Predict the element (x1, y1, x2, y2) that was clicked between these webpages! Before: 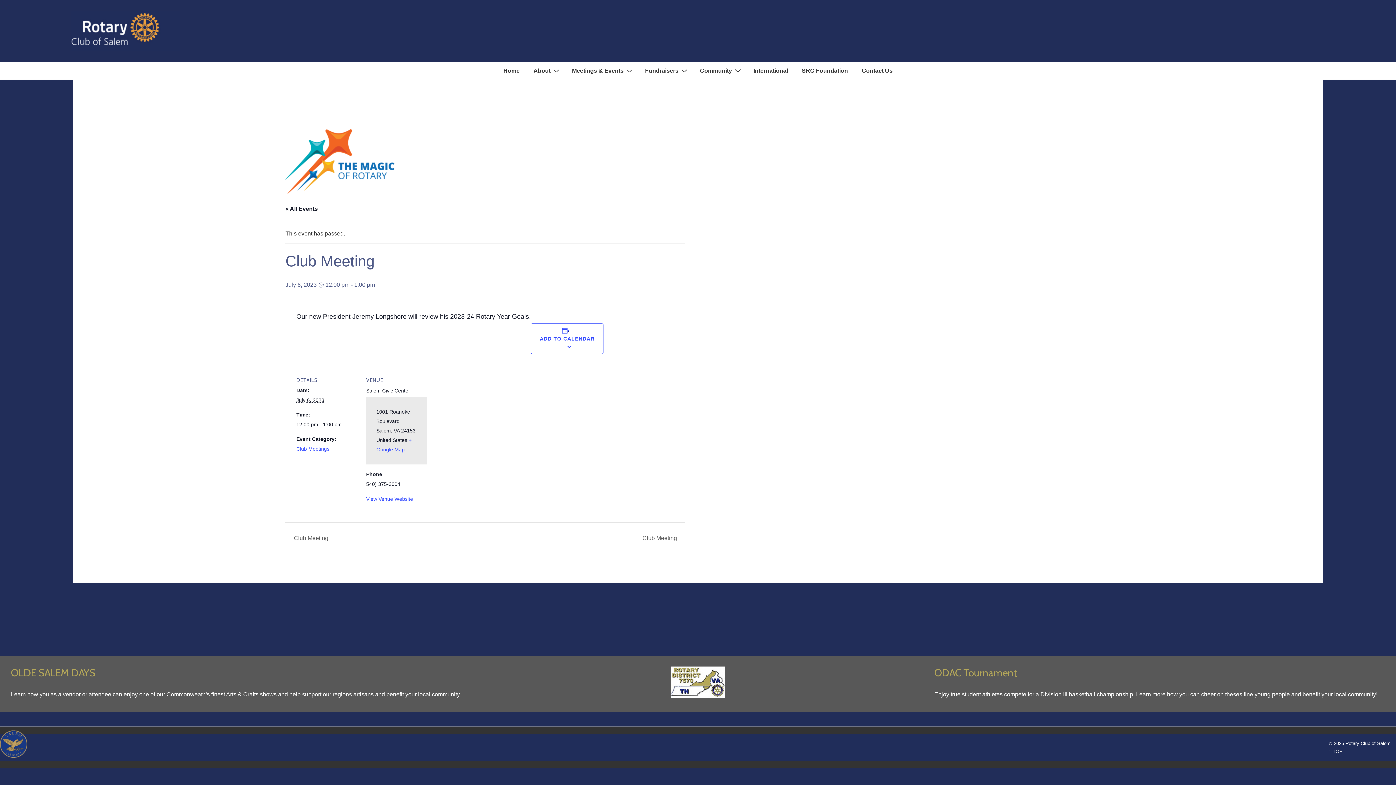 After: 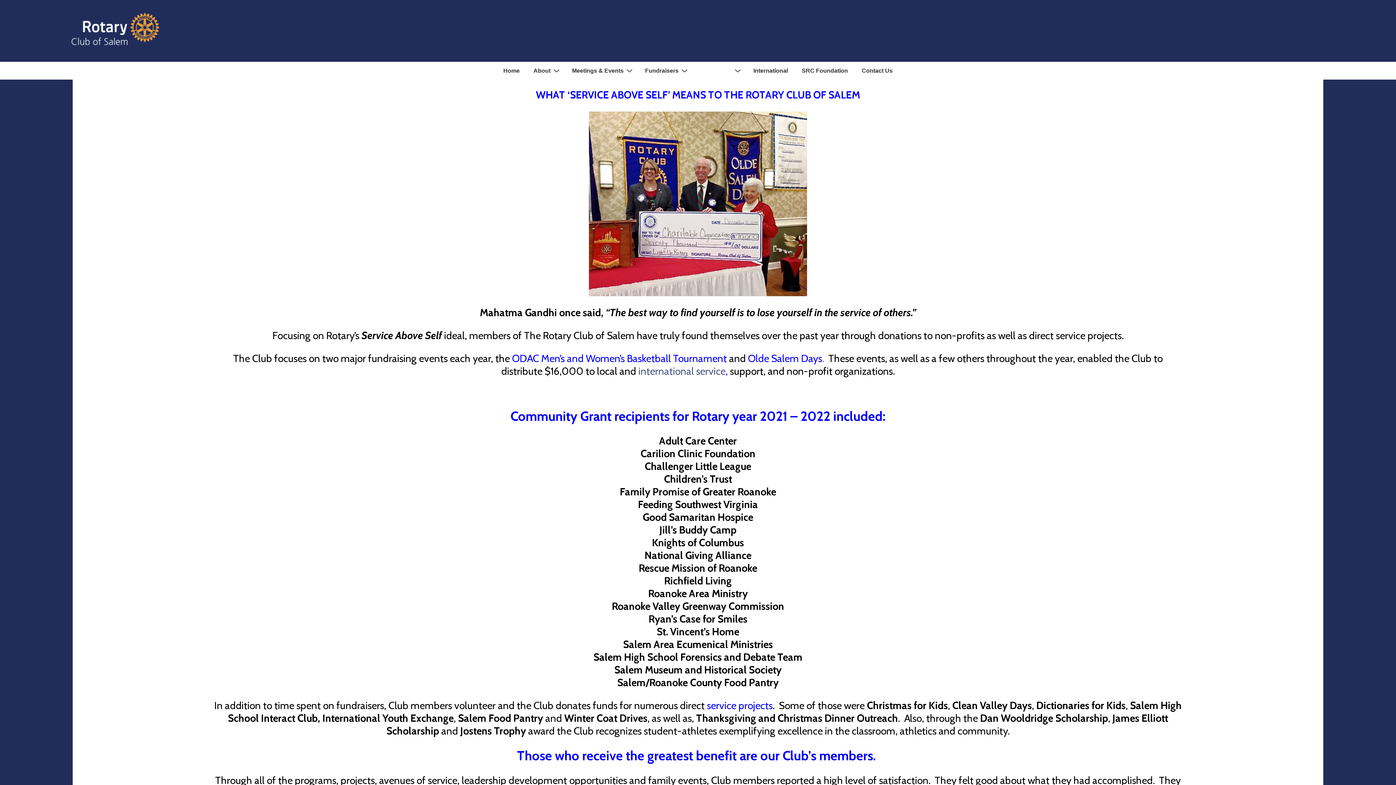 Action: bbox: (693, 62, 746, 79) label: Community